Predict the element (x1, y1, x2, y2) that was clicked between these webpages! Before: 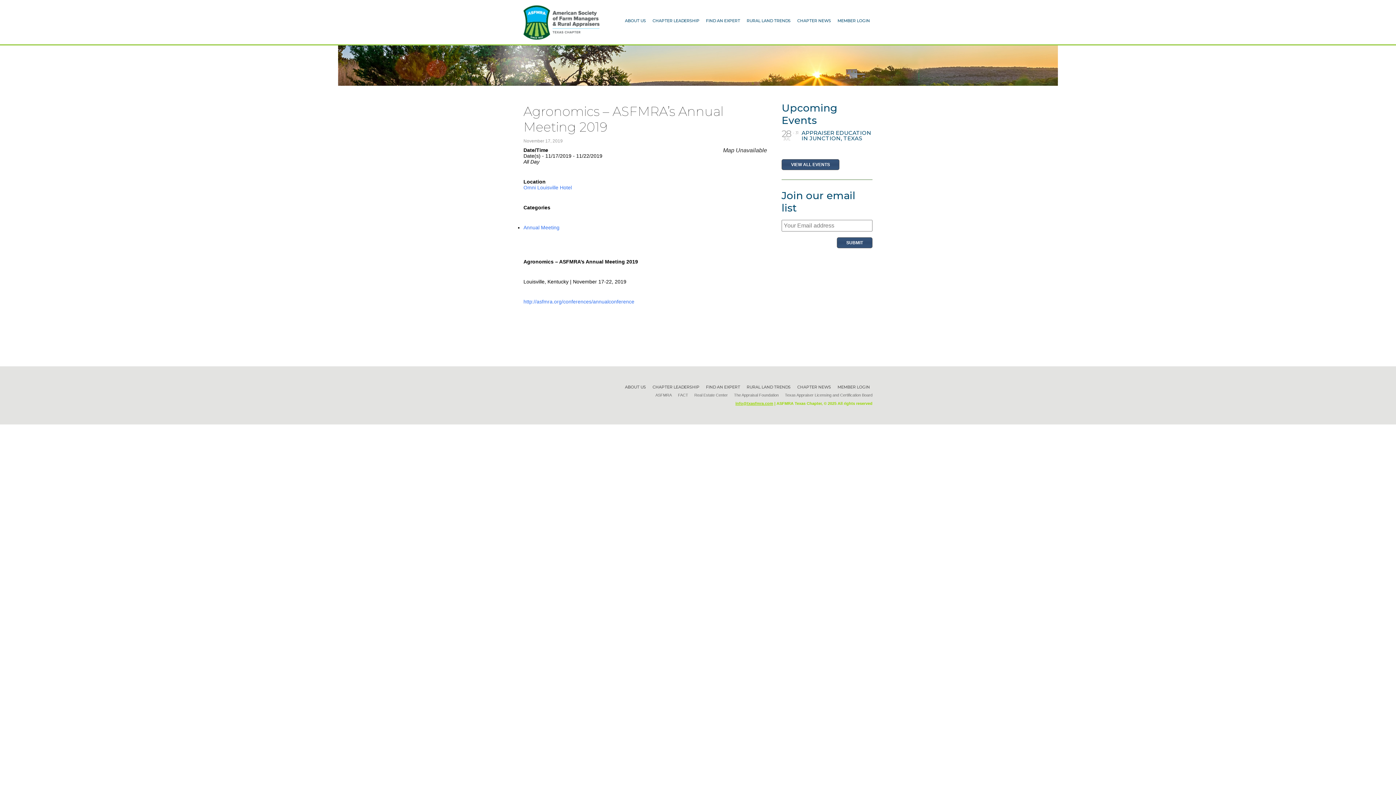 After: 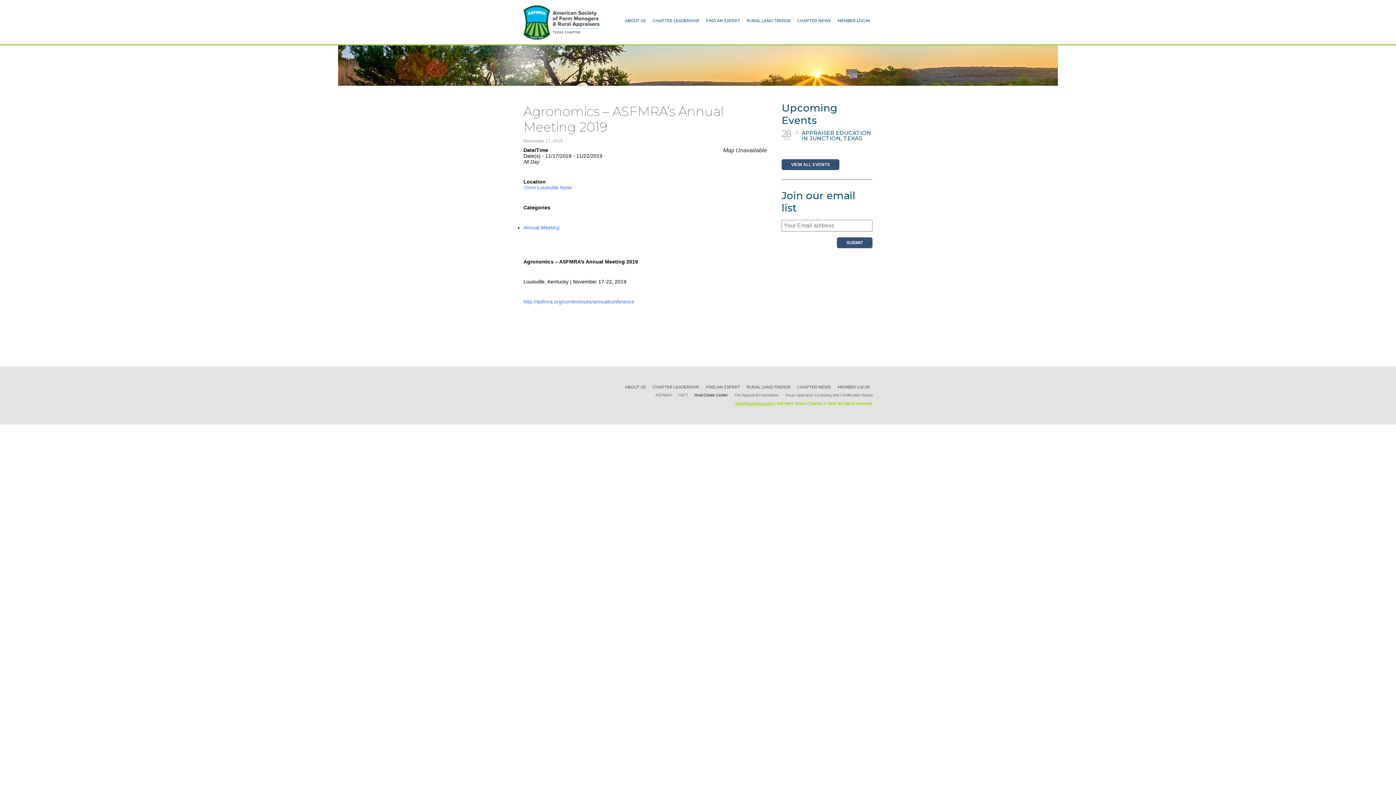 Action: bbox: (694, 393, 728, 397) label: Real Estate Center